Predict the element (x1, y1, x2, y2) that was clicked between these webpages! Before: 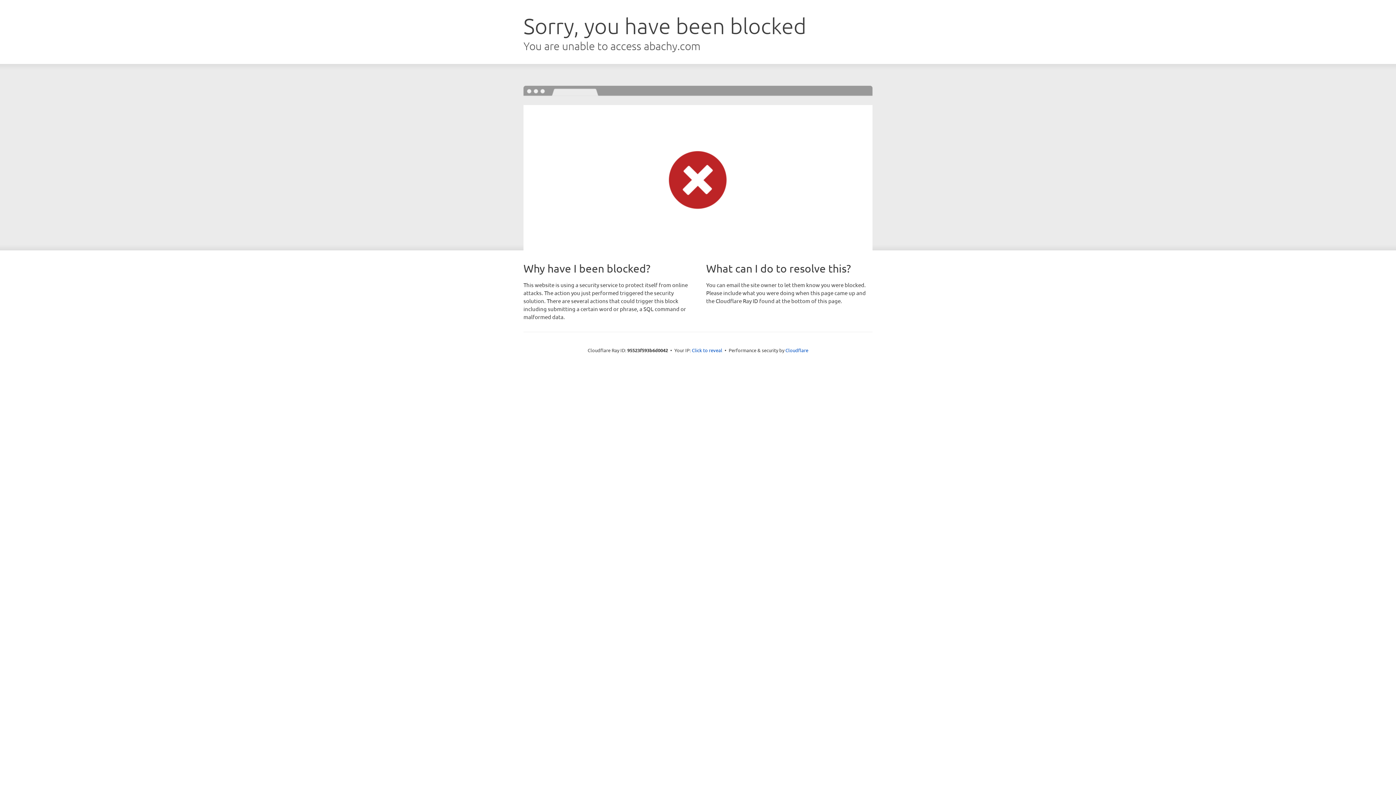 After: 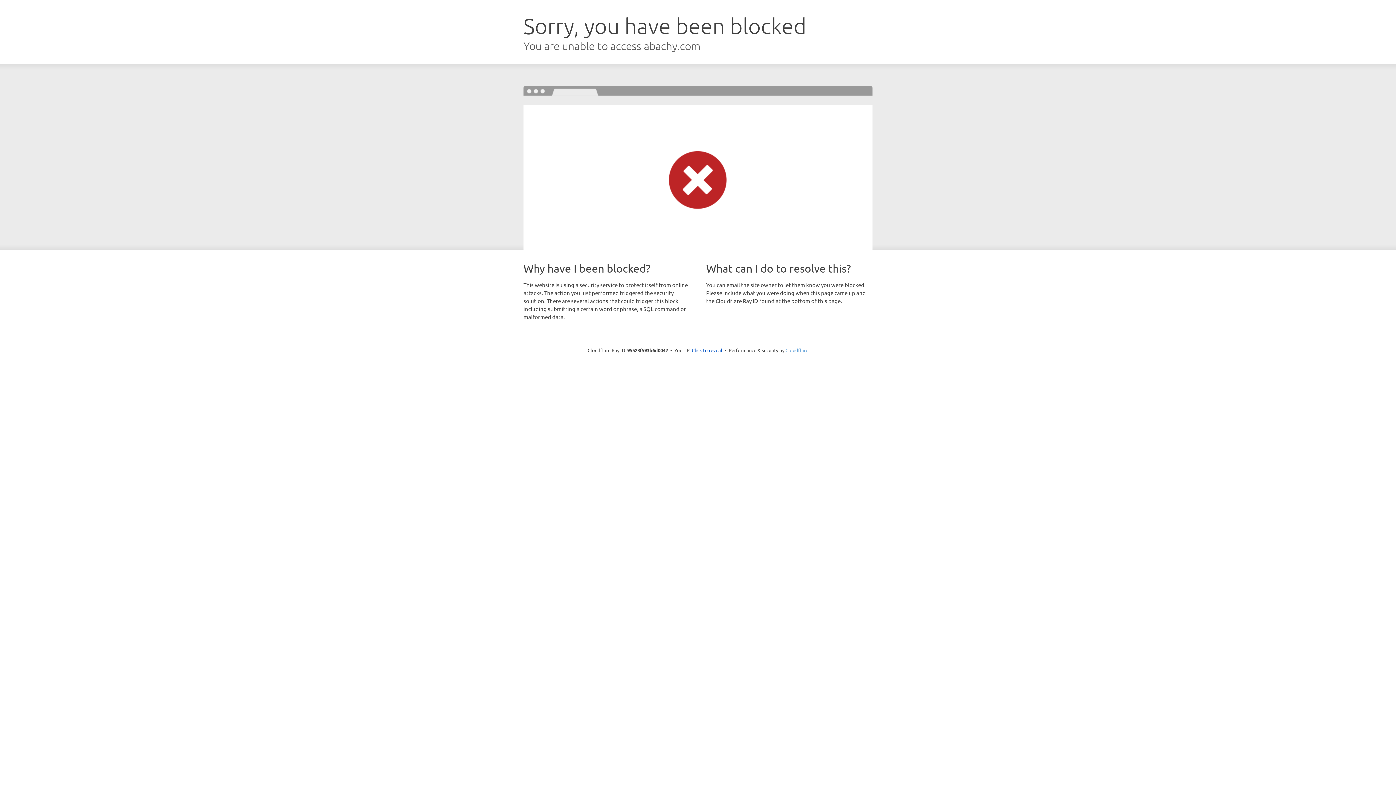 Action: bbox: (785, 347, 808, 353) label: Cloudflare